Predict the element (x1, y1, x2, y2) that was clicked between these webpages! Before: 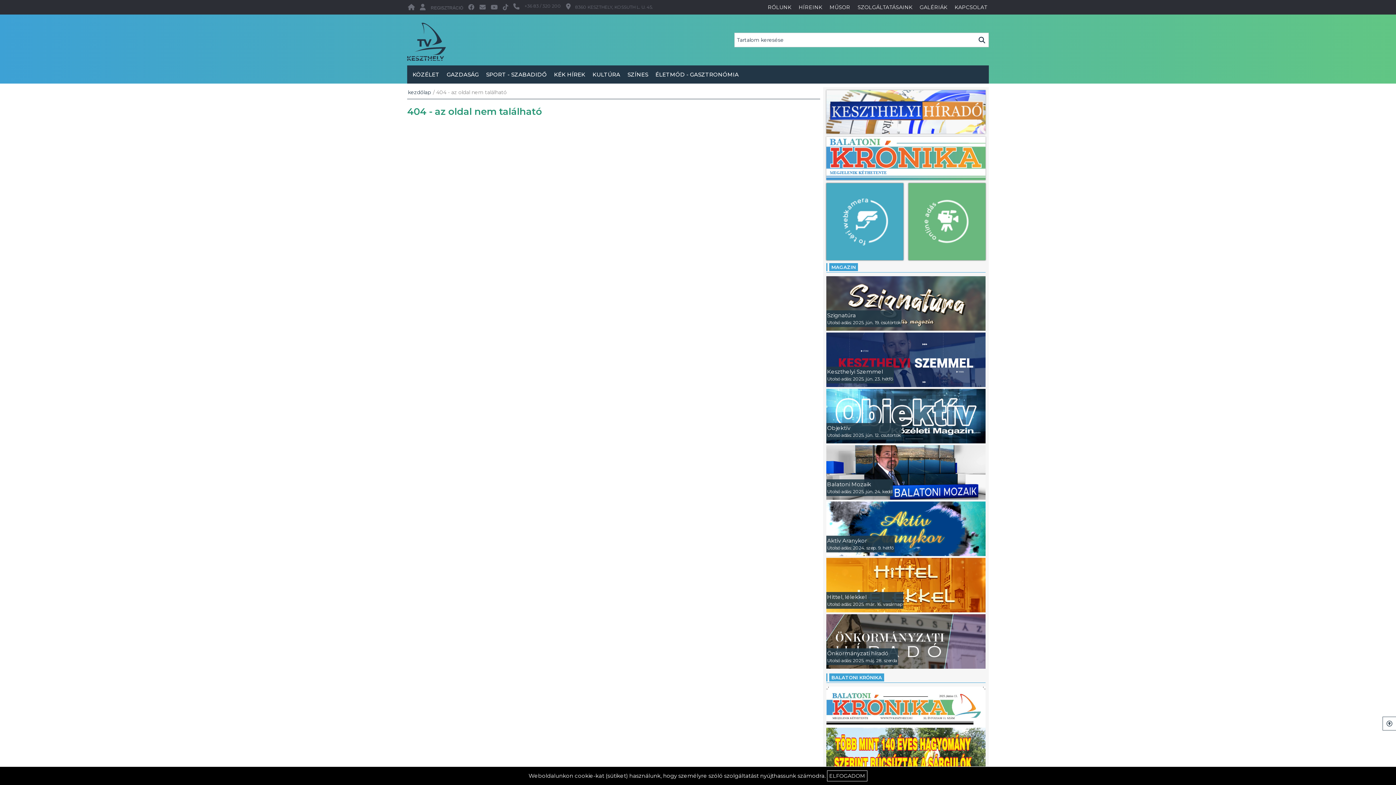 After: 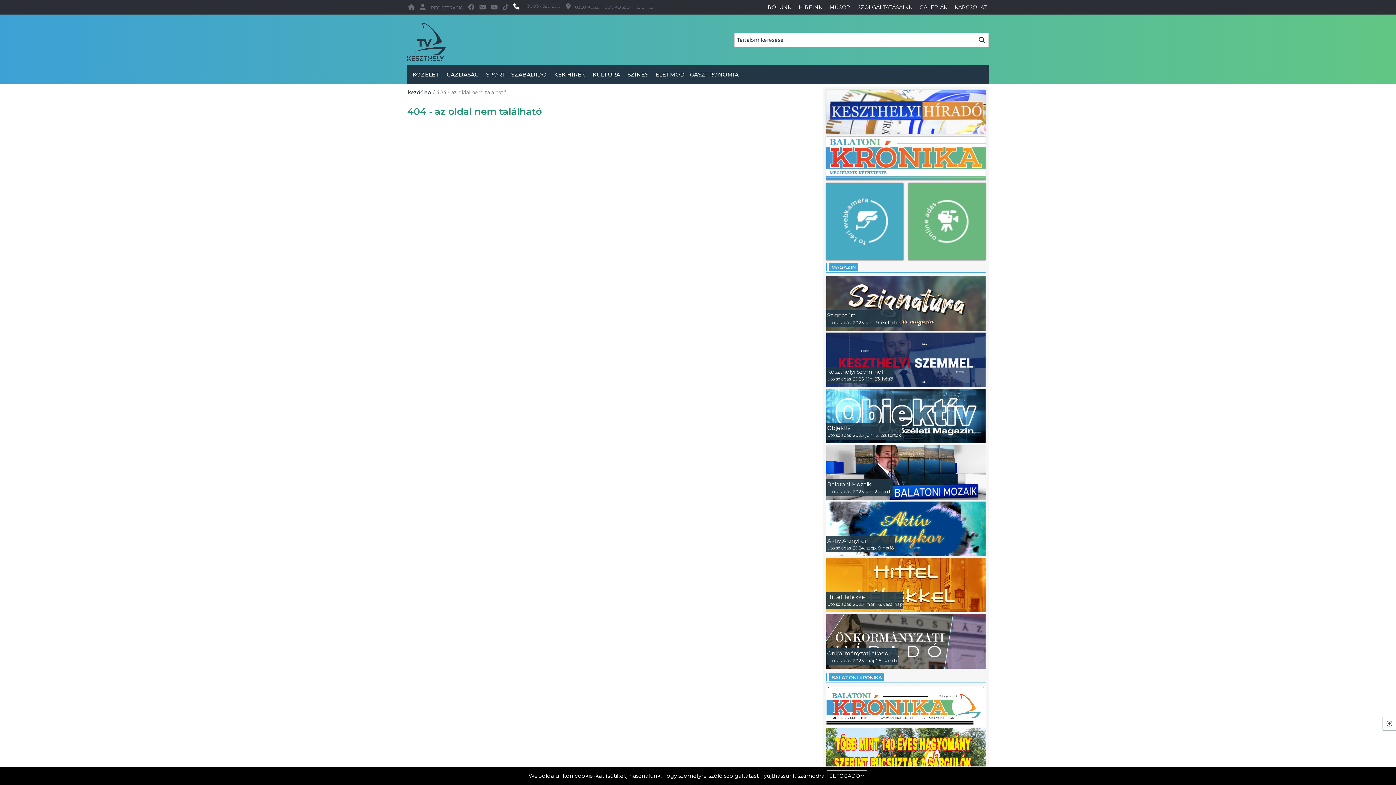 Action: bbox: (513, 2, 519, 10)